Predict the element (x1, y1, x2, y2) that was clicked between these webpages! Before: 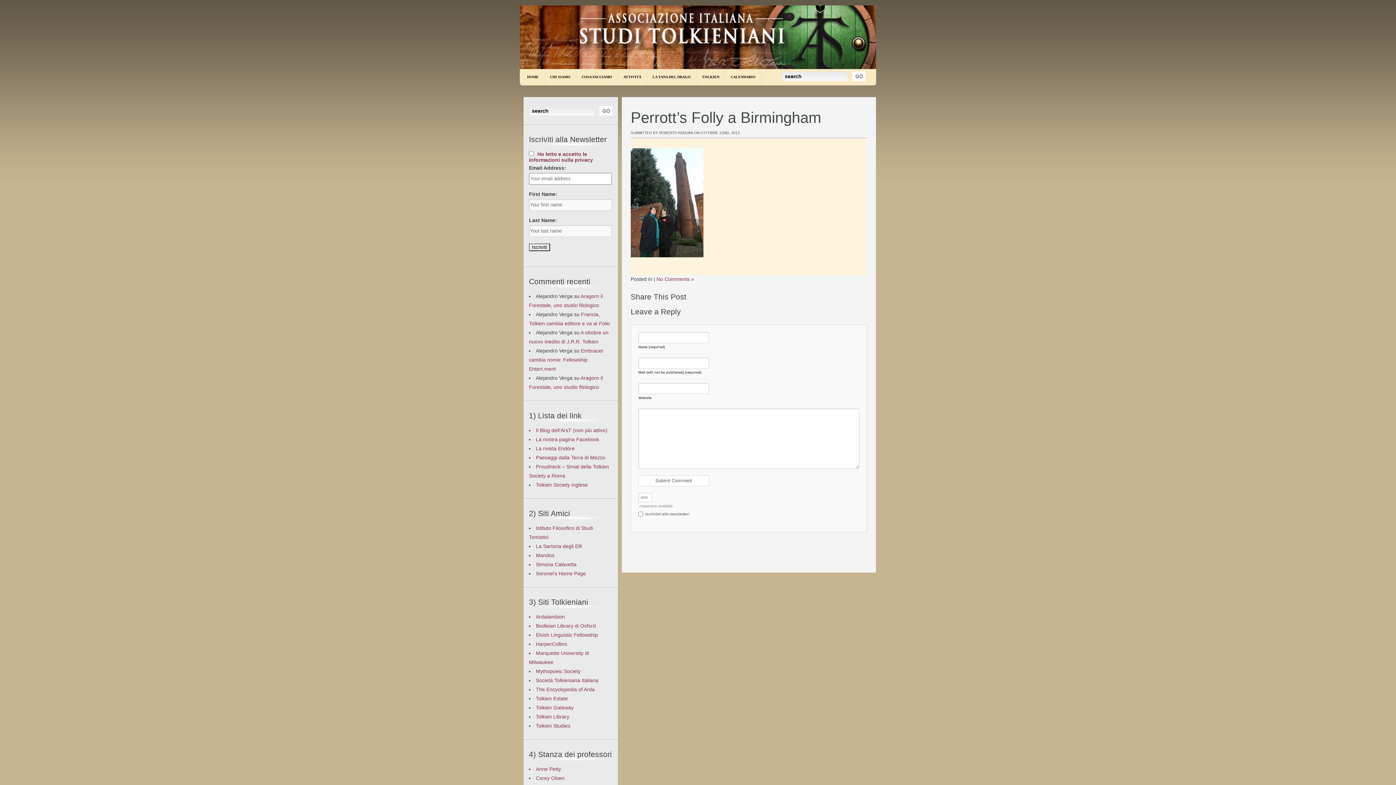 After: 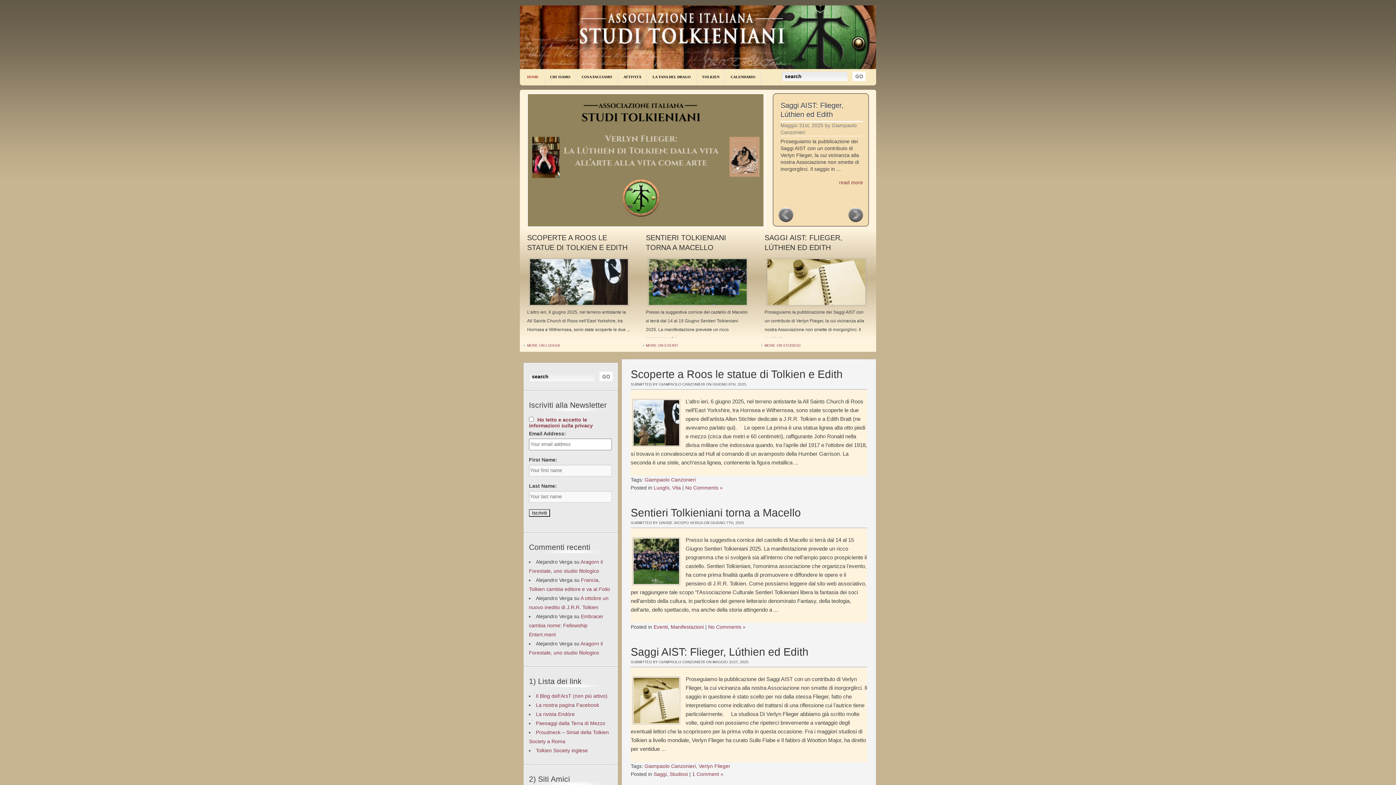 Action: bbox: (521, 69, 544, 93) label: HOME